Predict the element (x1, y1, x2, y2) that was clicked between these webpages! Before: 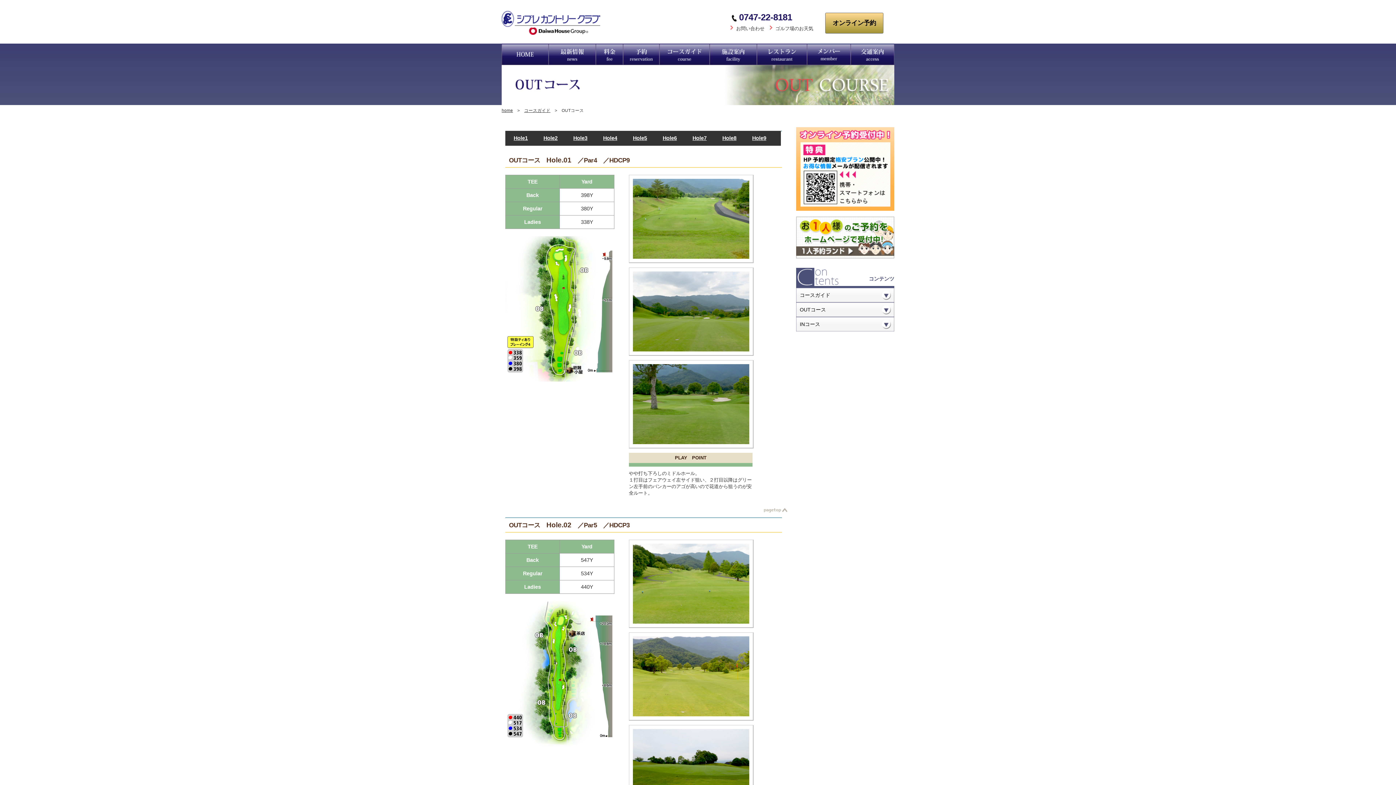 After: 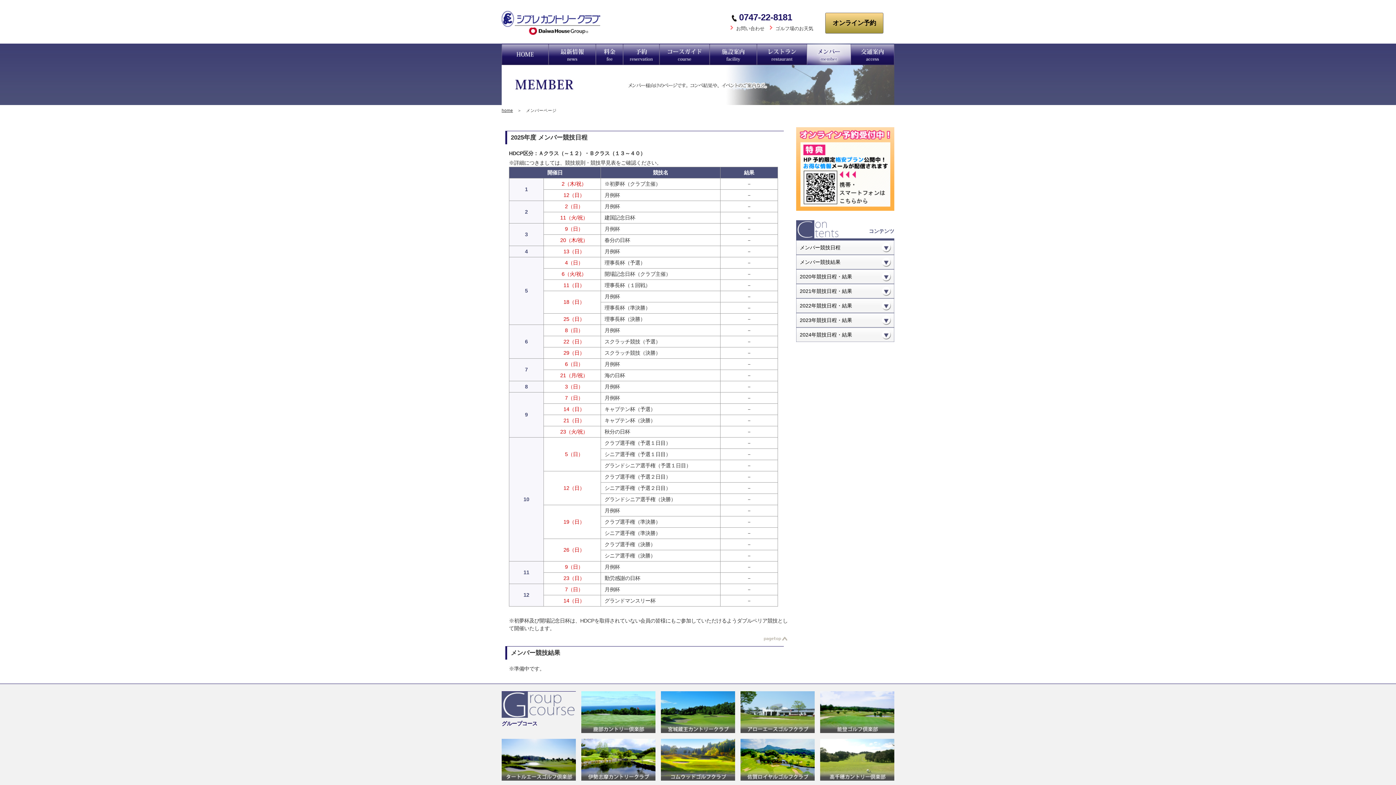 Action: bbox: (807, 60, 850, 66)